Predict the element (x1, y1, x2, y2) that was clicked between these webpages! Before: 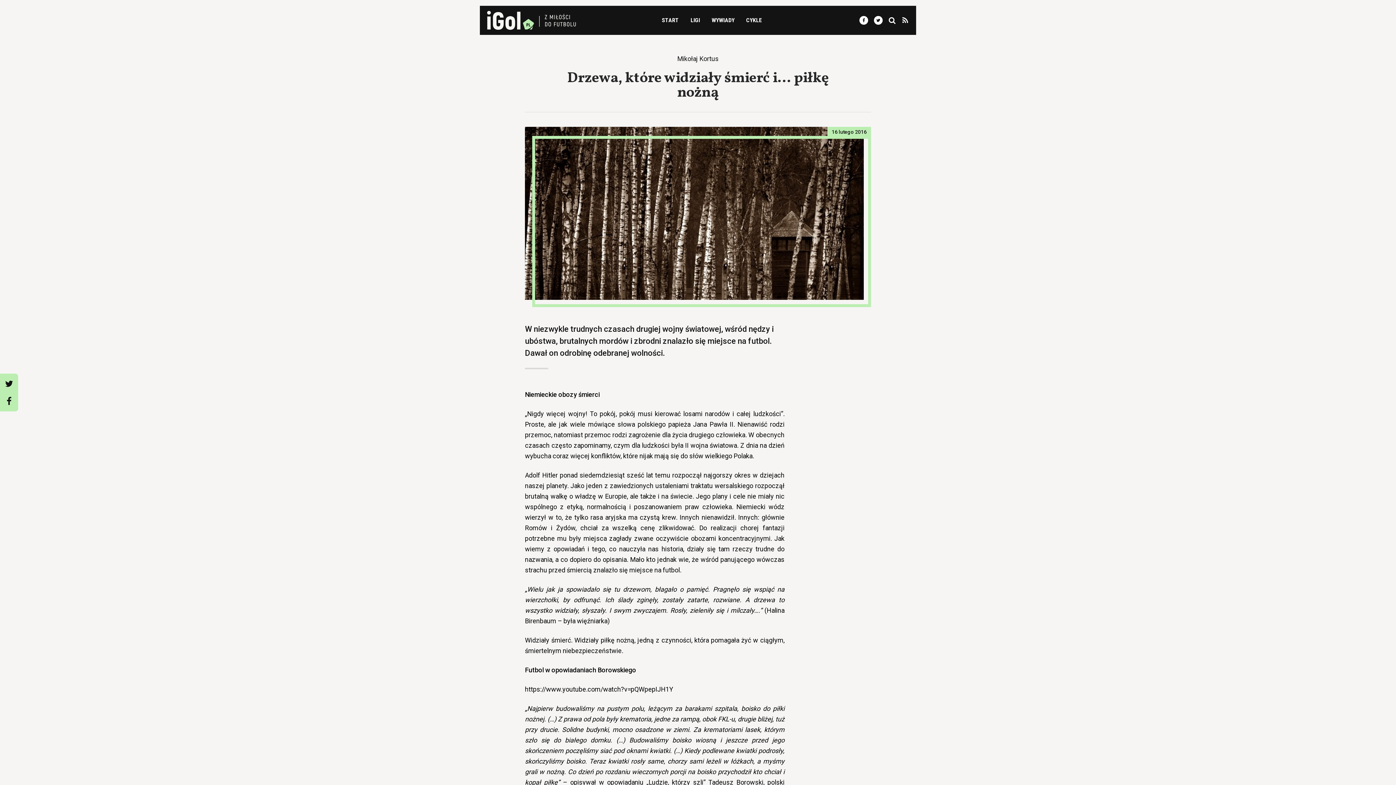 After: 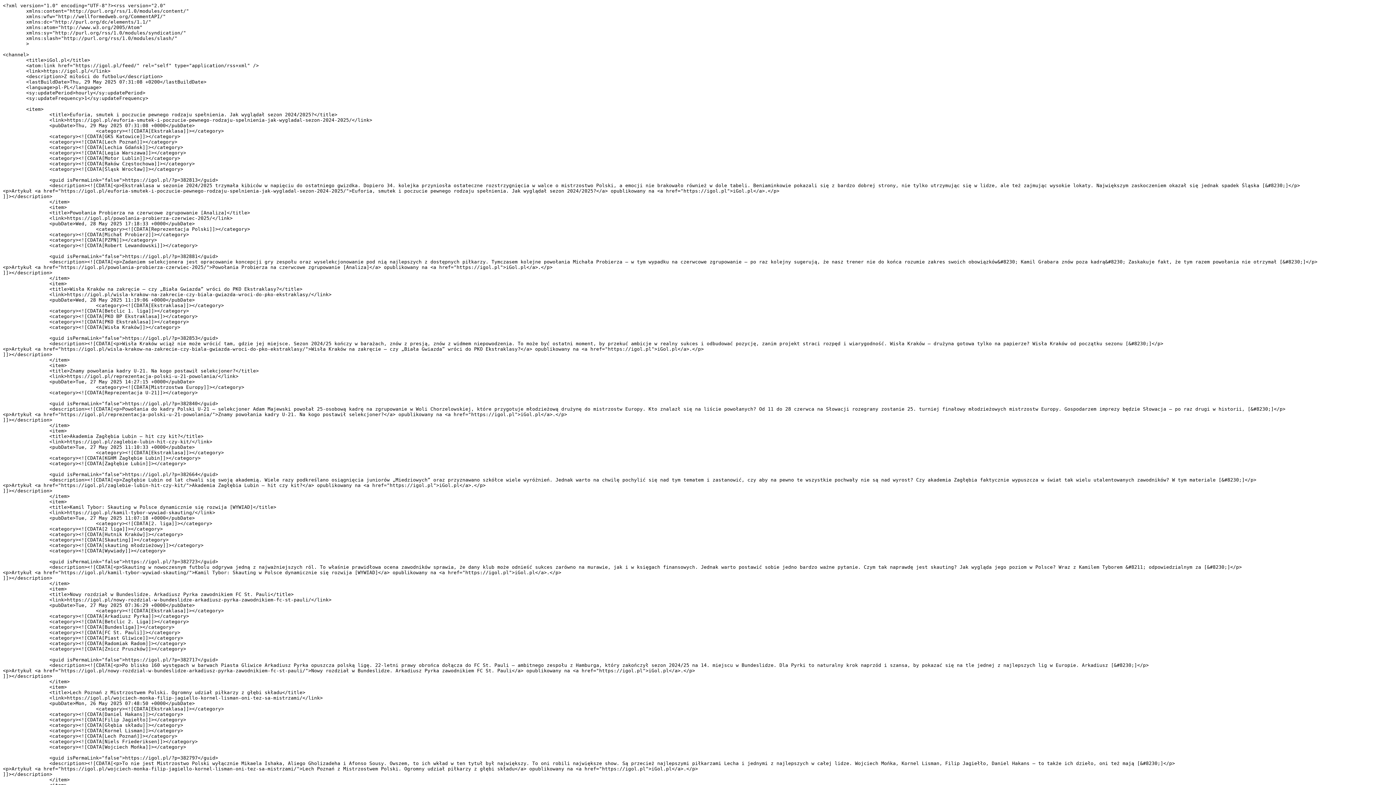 Action: bbox: (901, 16, 909, 24)